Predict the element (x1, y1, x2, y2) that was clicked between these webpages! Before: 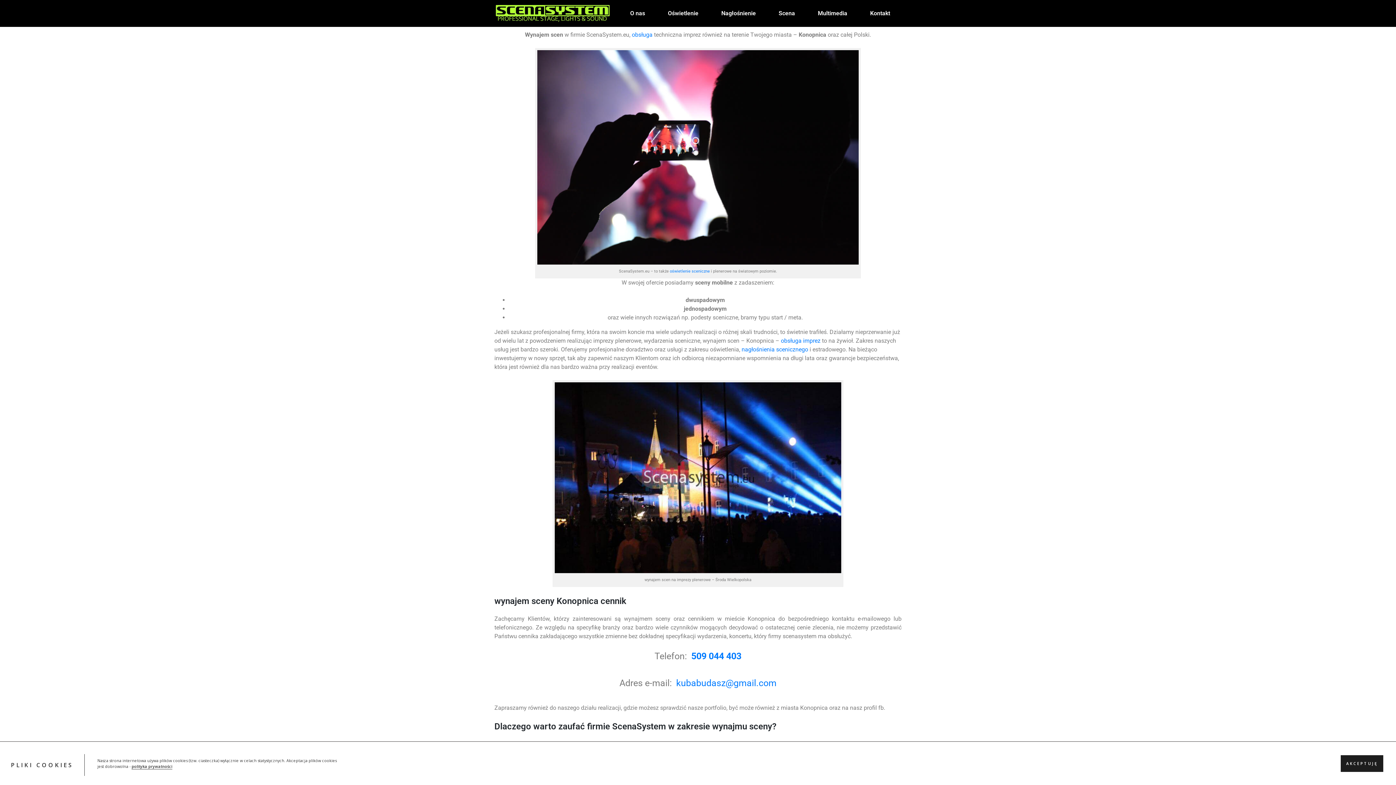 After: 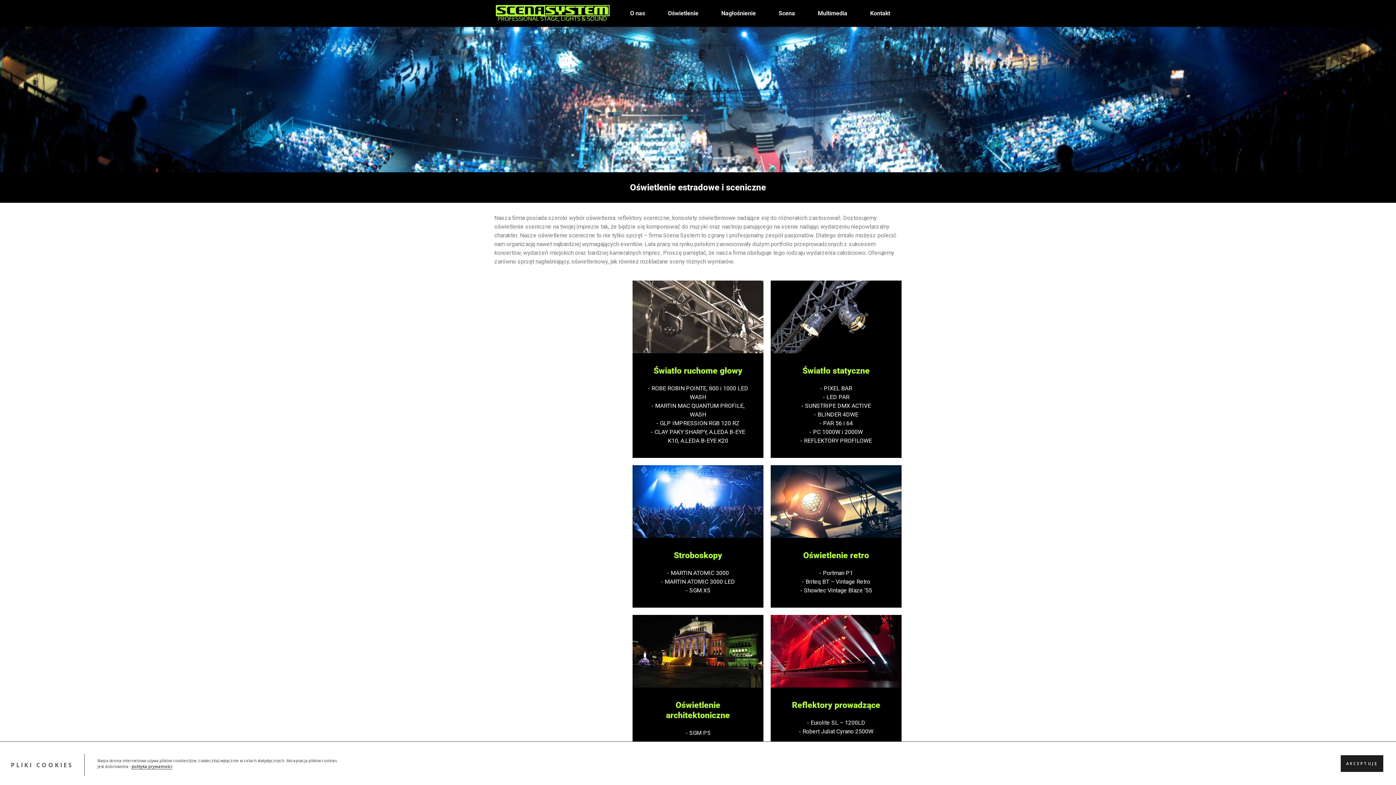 Action: bbox: (656, 5, 710, 21) label: Oświetlenie